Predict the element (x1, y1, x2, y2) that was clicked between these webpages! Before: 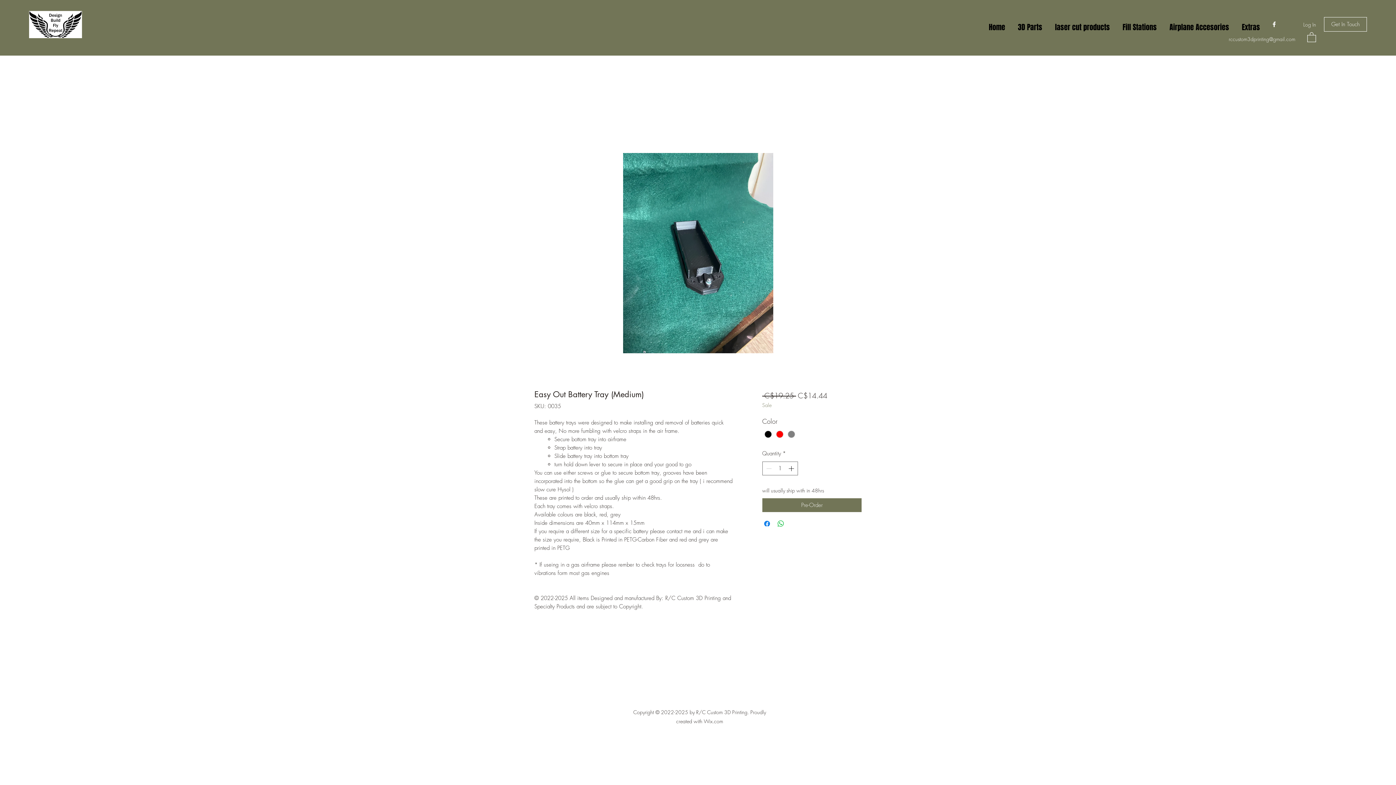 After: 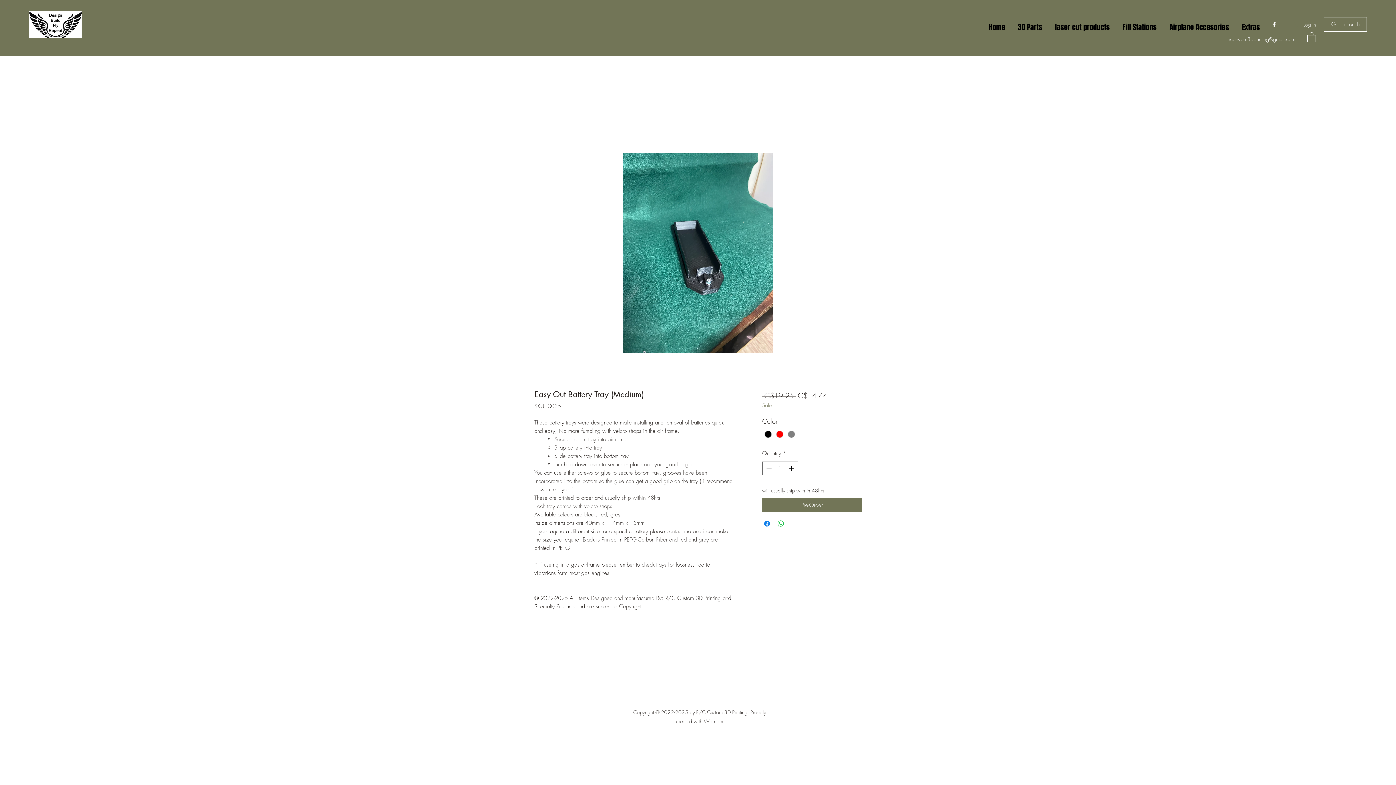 Action: bbox: (520, 152, 876, 353)